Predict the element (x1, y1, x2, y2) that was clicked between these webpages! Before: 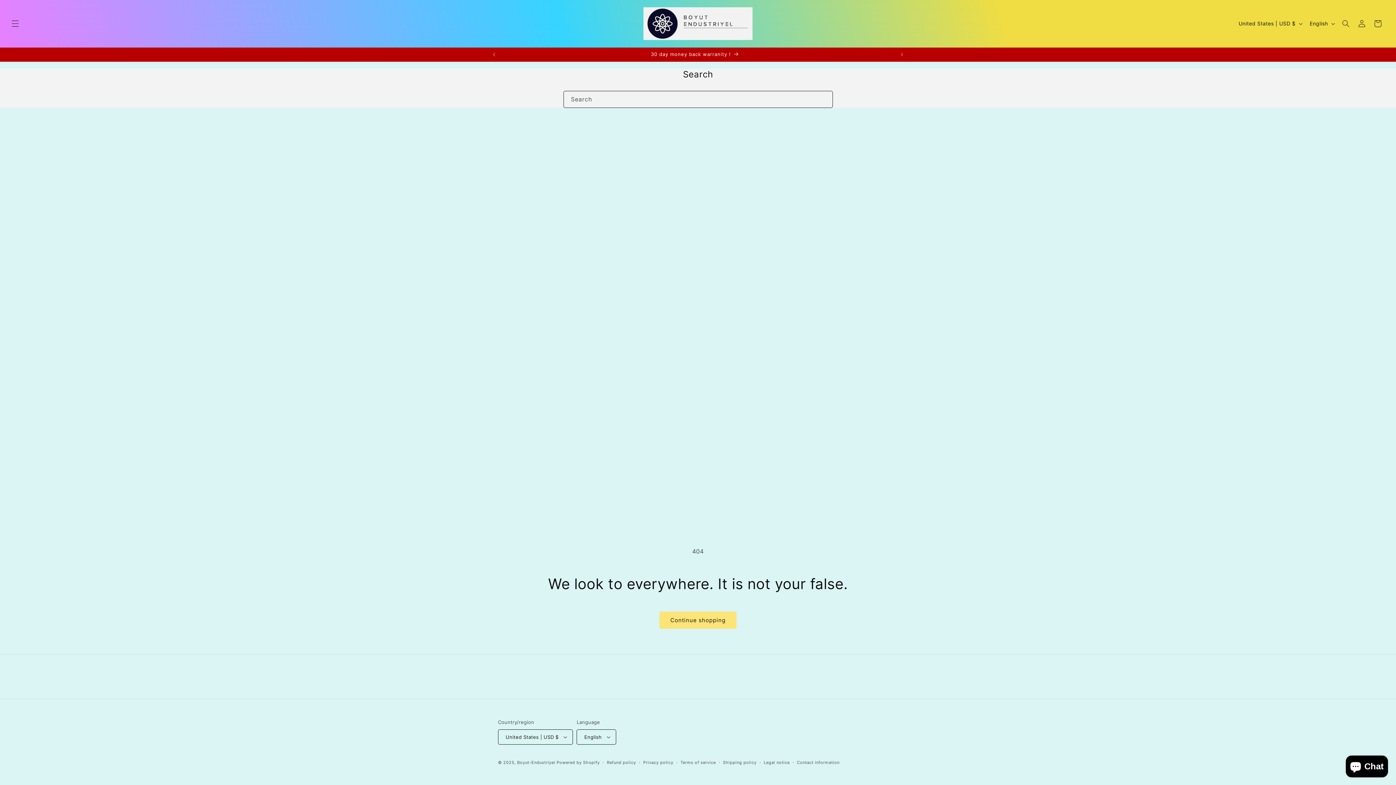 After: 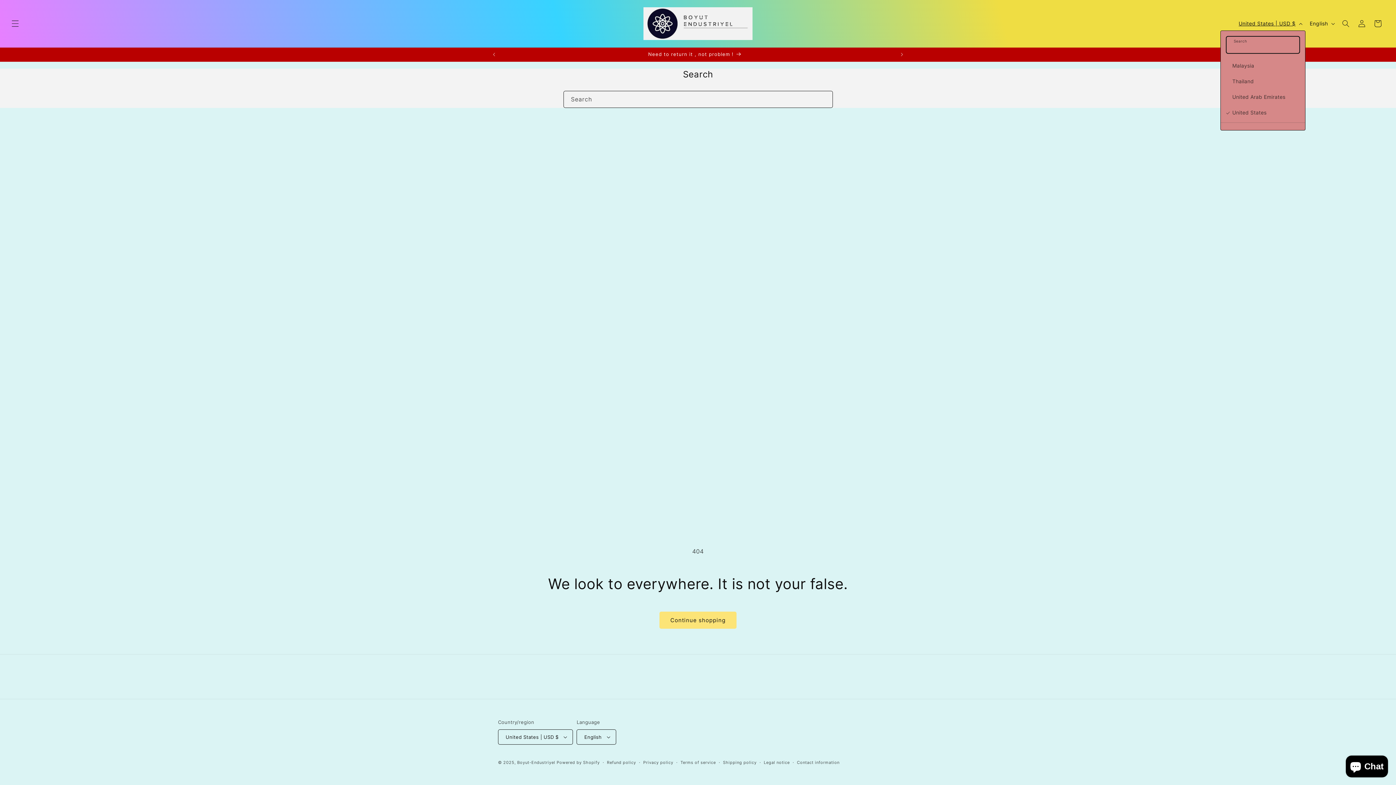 Action: label: United States | USD $ bbox: (1234, 16, 1305, 30)